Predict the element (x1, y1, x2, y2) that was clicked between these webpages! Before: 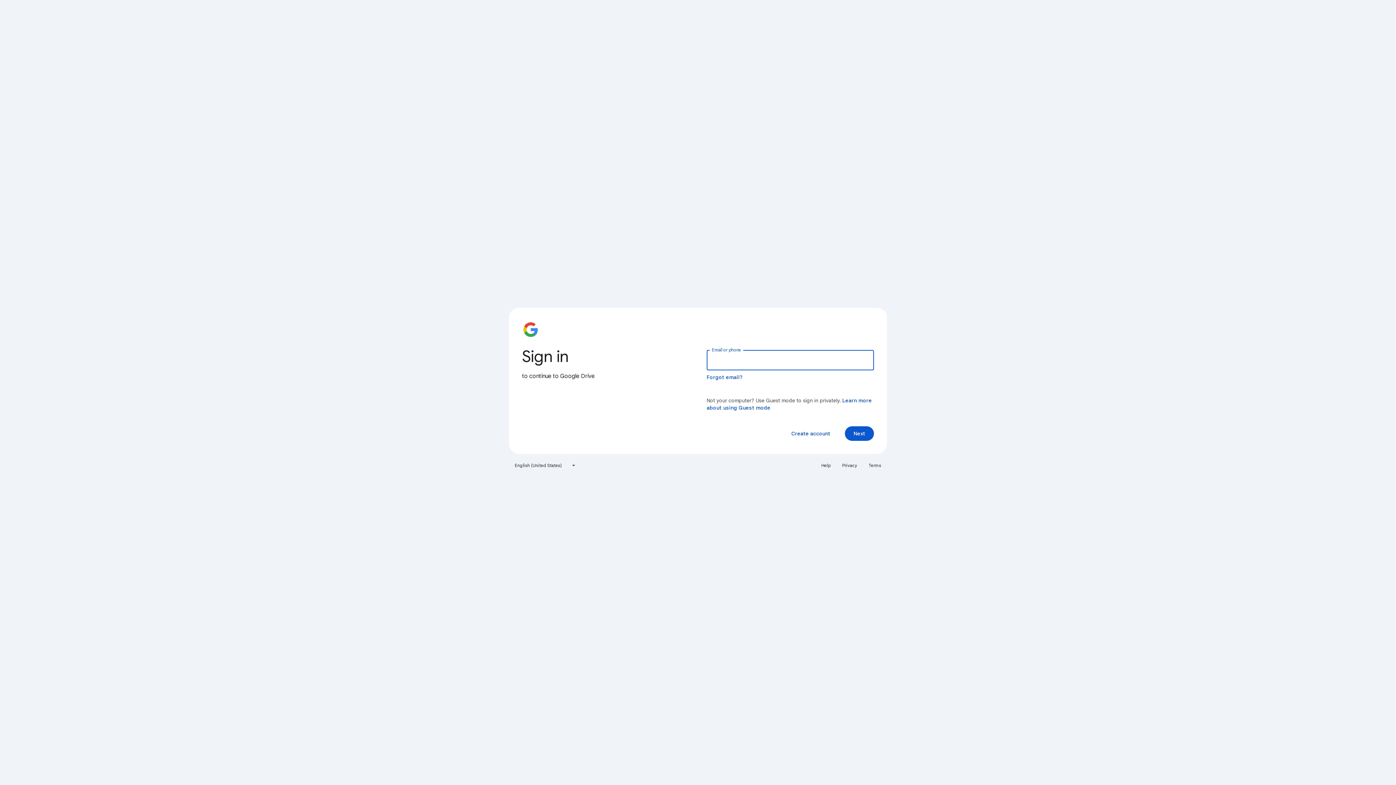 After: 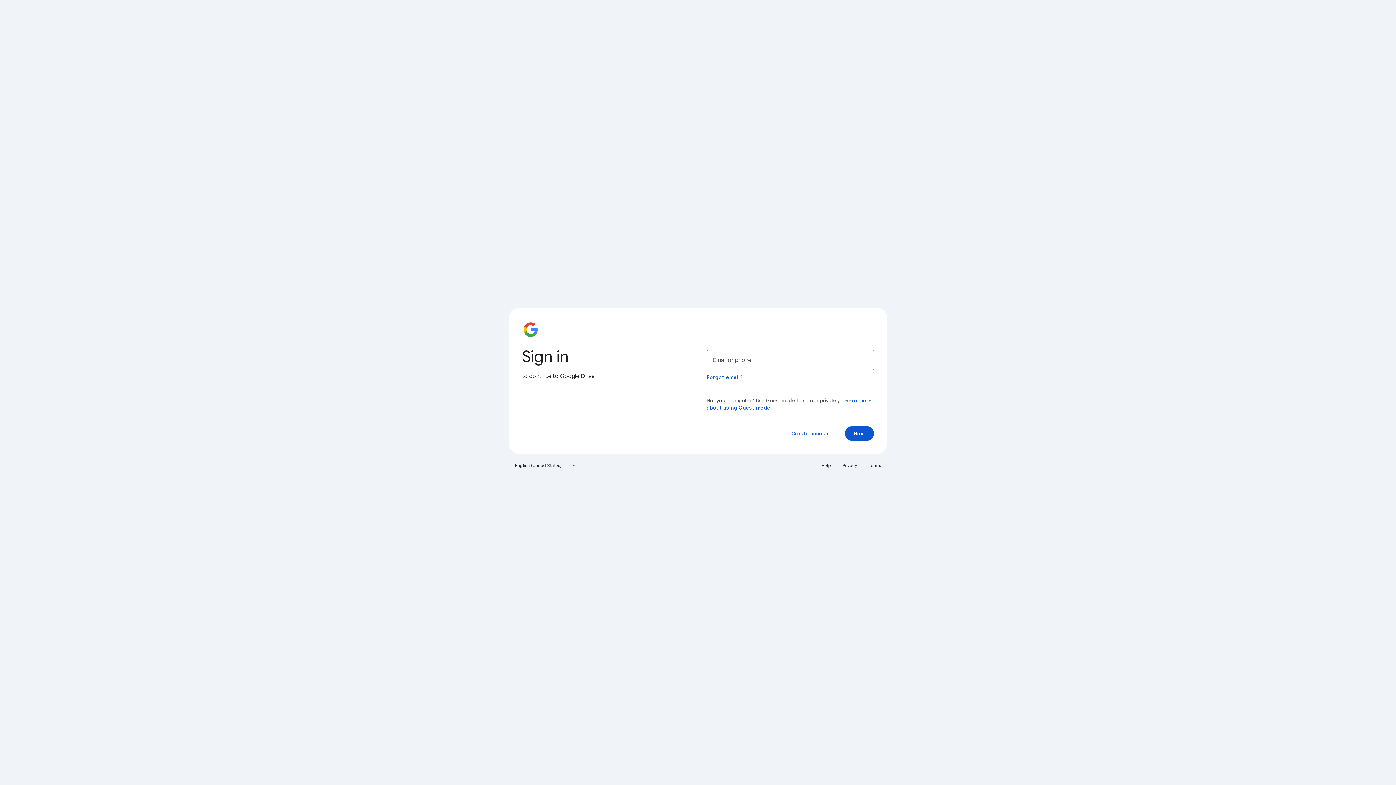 Action: bbox: (864, 460, 885, 471) label: Terms